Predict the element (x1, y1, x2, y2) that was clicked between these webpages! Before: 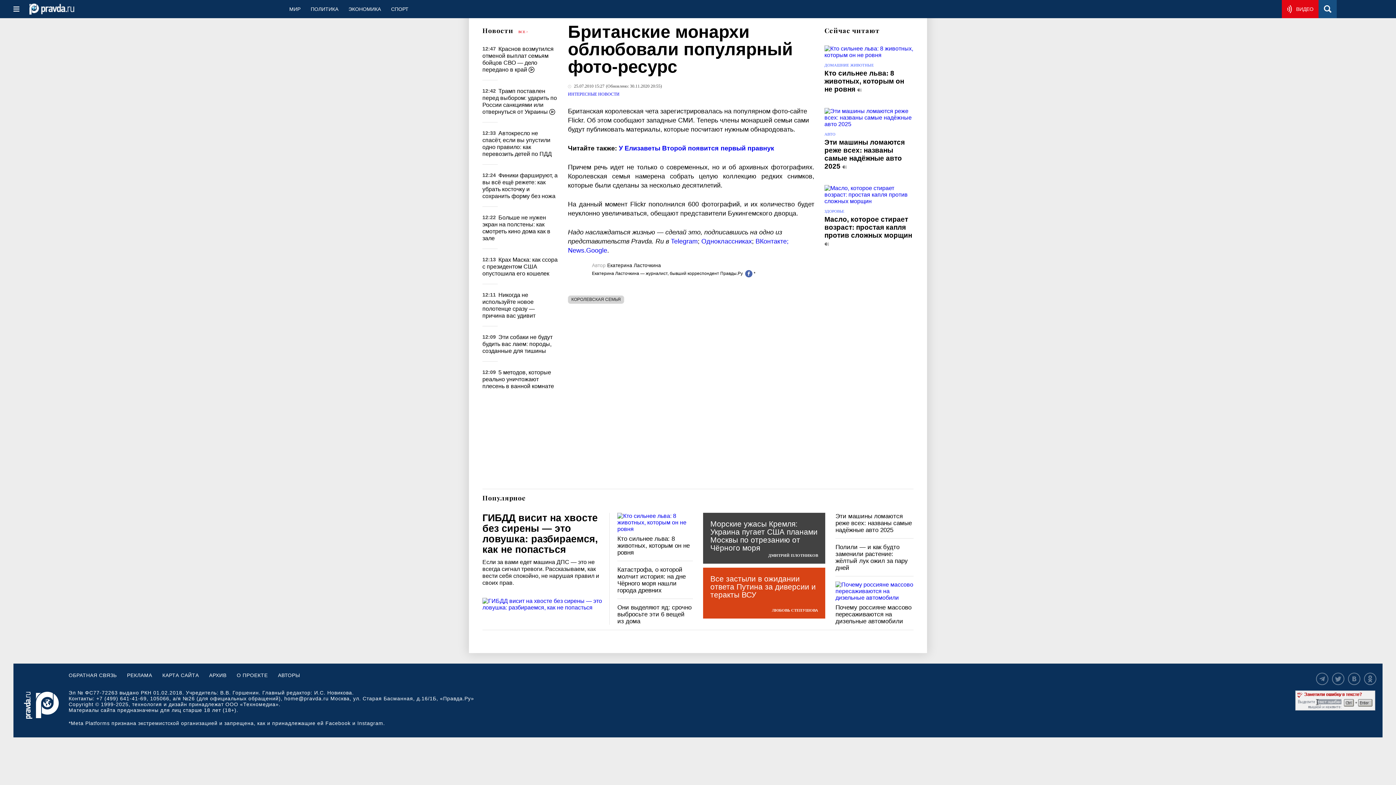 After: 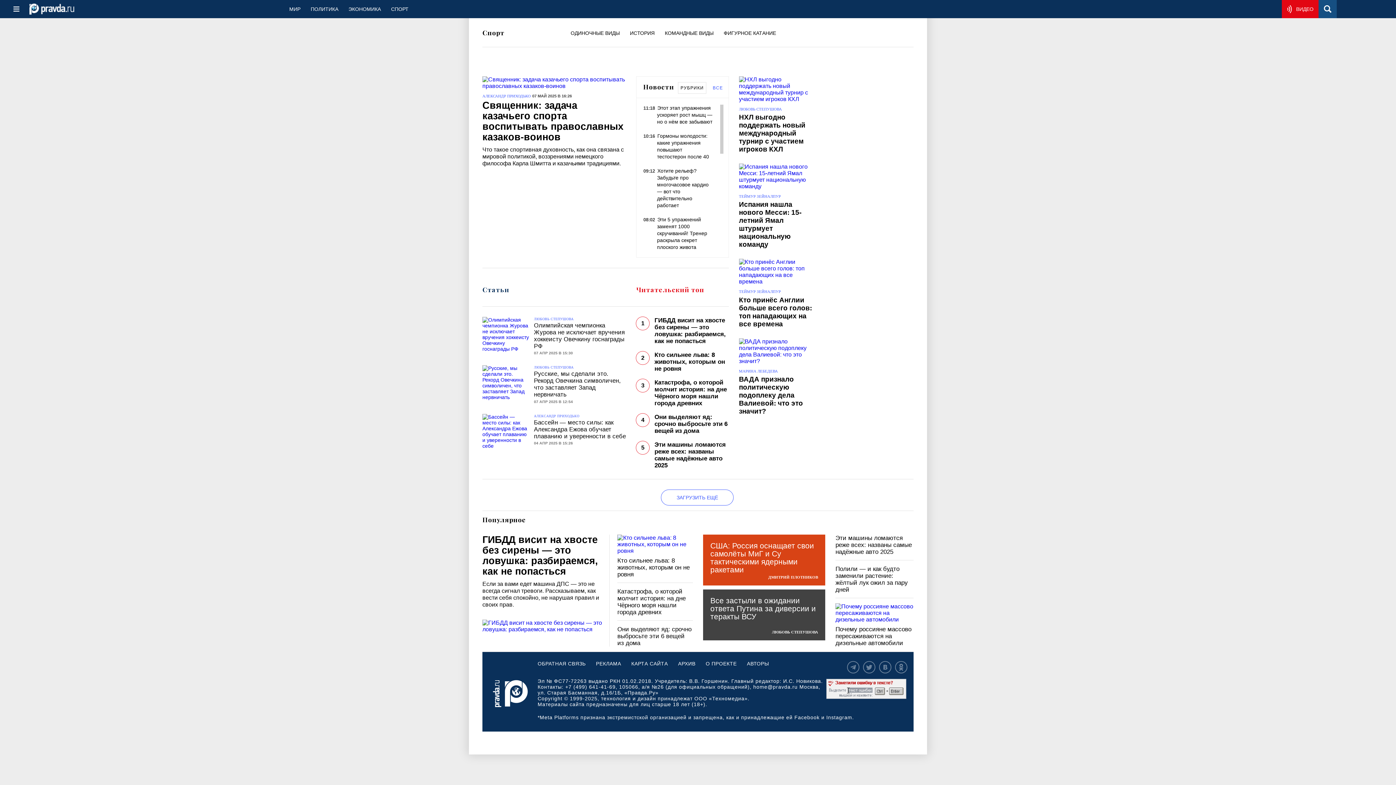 Action: bbox: (386, 0, 413, 18) label: СПОРТ